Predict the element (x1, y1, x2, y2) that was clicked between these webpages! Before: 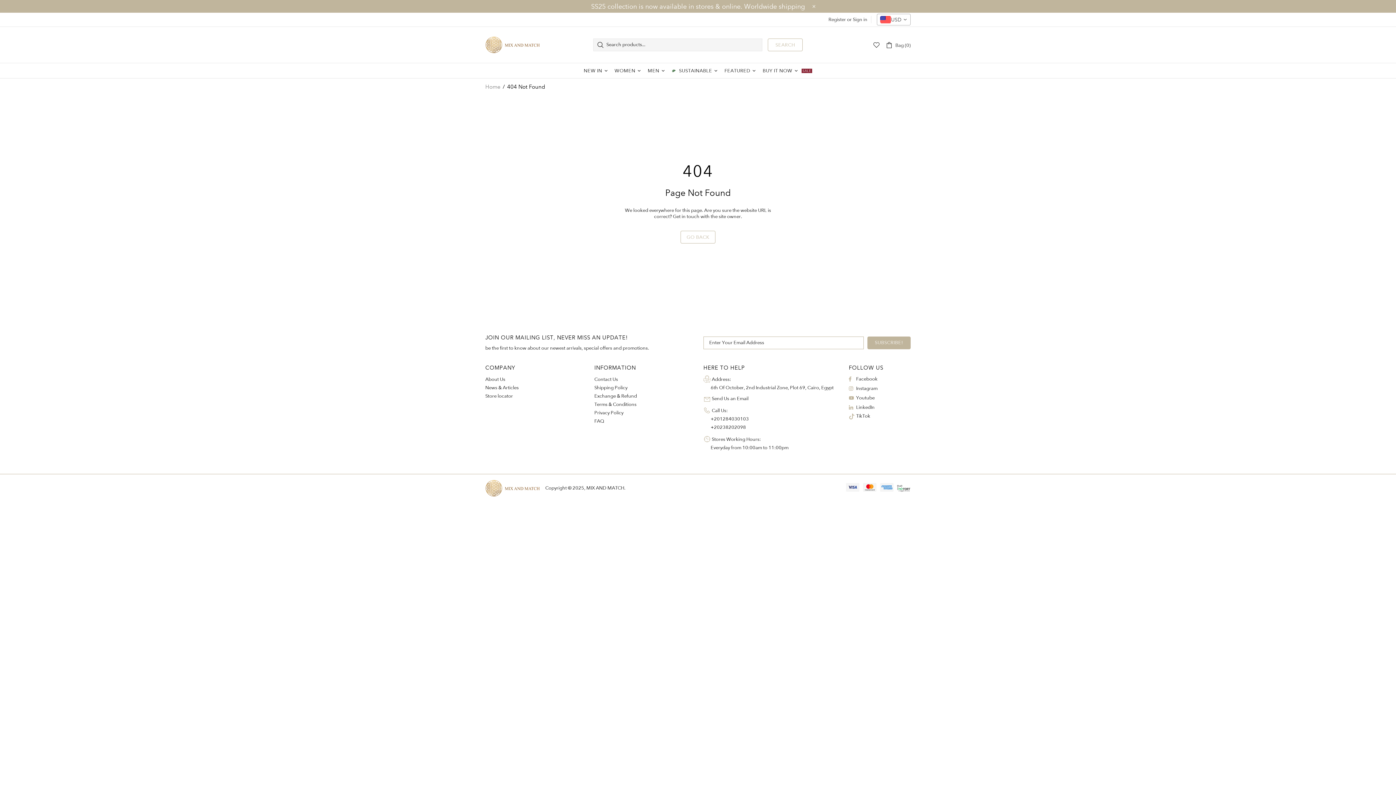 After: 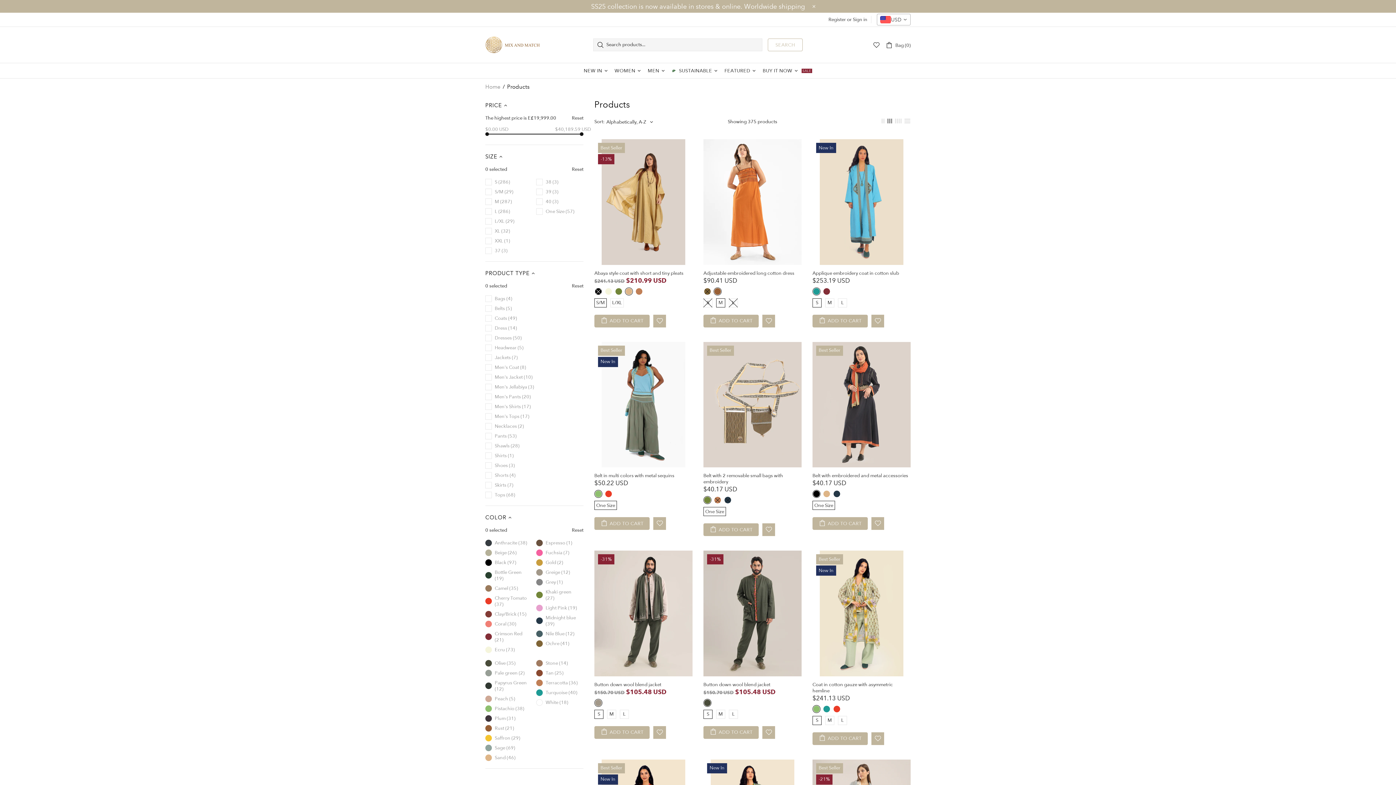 Action: bbox: (680, 230, 715, 243) label: GO BACK